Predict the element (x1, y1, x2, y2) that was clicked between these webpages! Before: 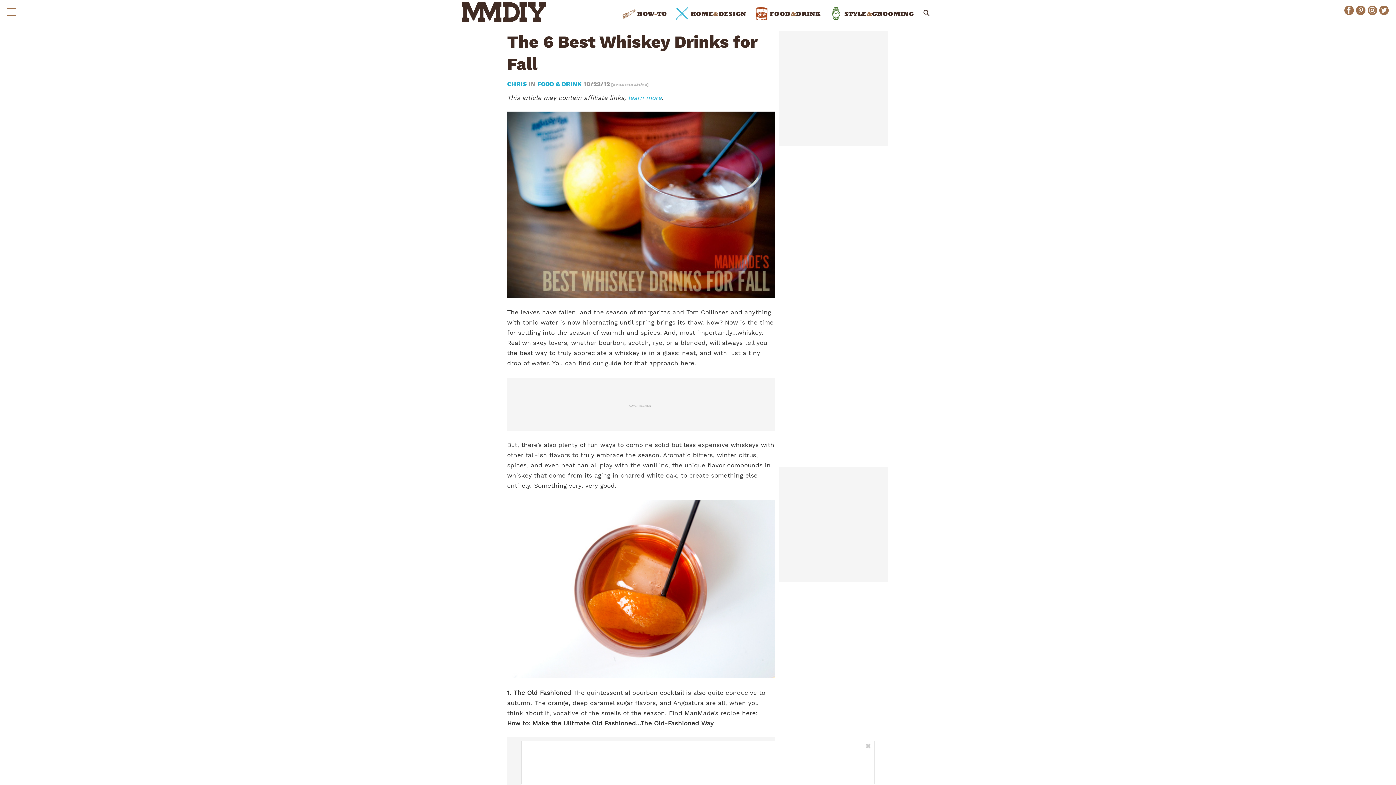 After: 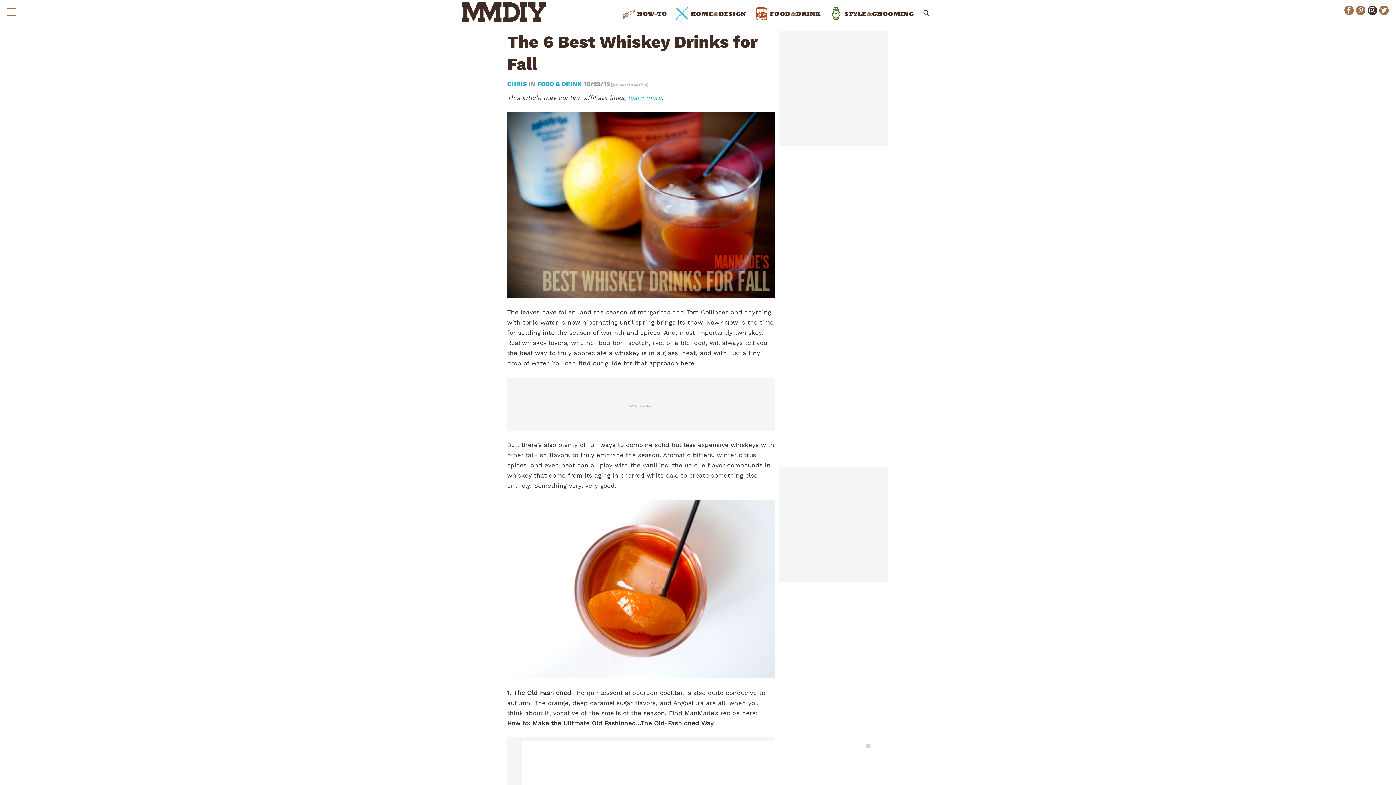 Action: bbox: (1368, 5, 1377, 15)